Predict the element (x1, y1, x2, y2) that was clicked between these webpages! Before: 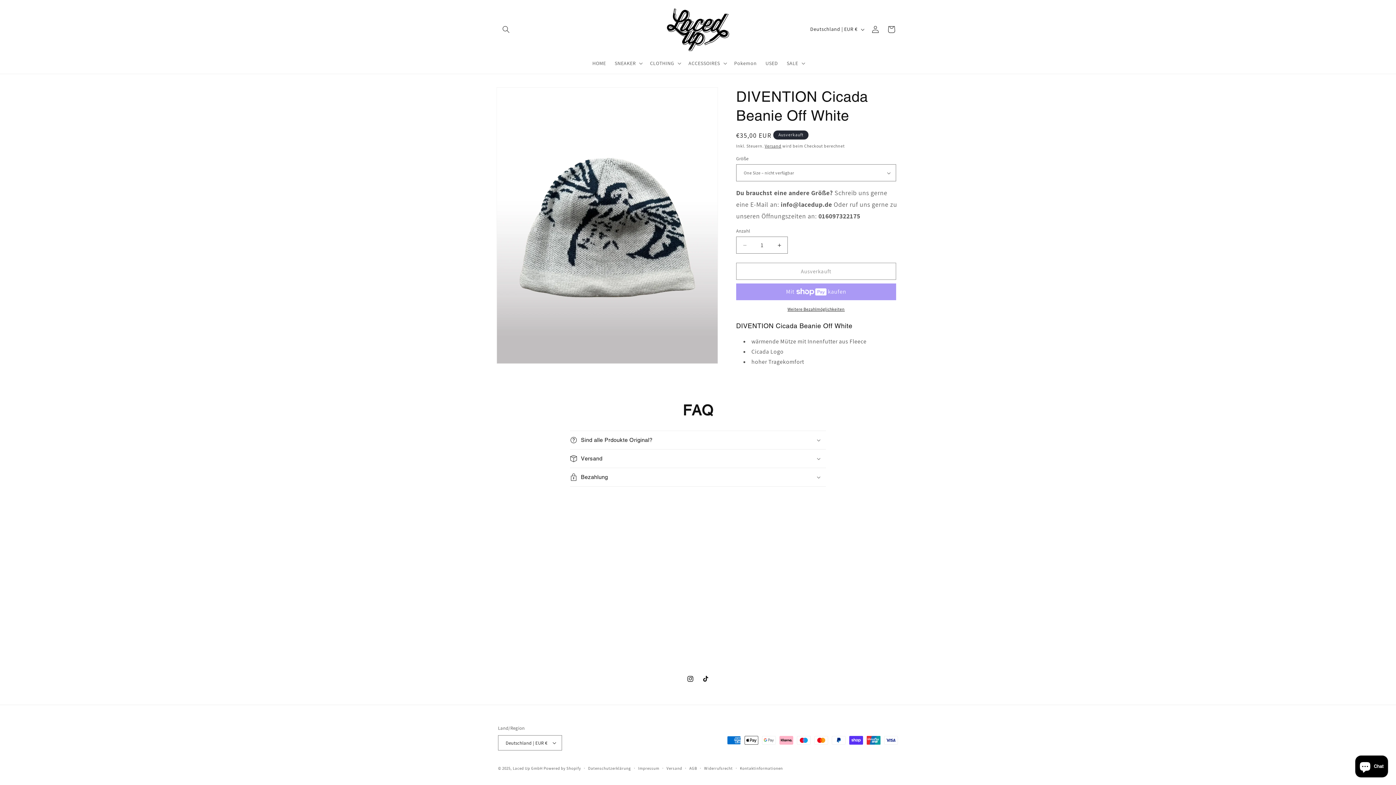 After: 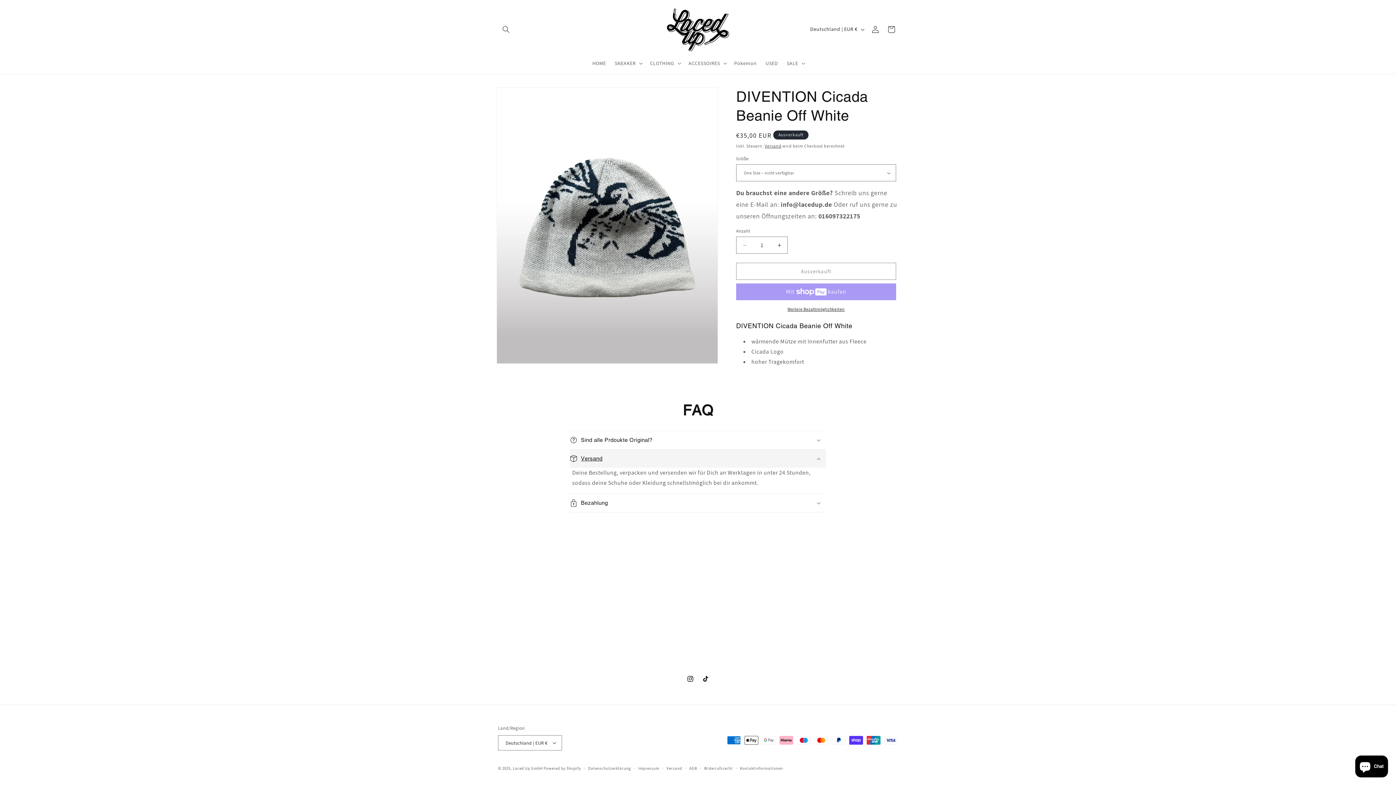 Action: label: Versand bbox: (570, 449, 826, 468)